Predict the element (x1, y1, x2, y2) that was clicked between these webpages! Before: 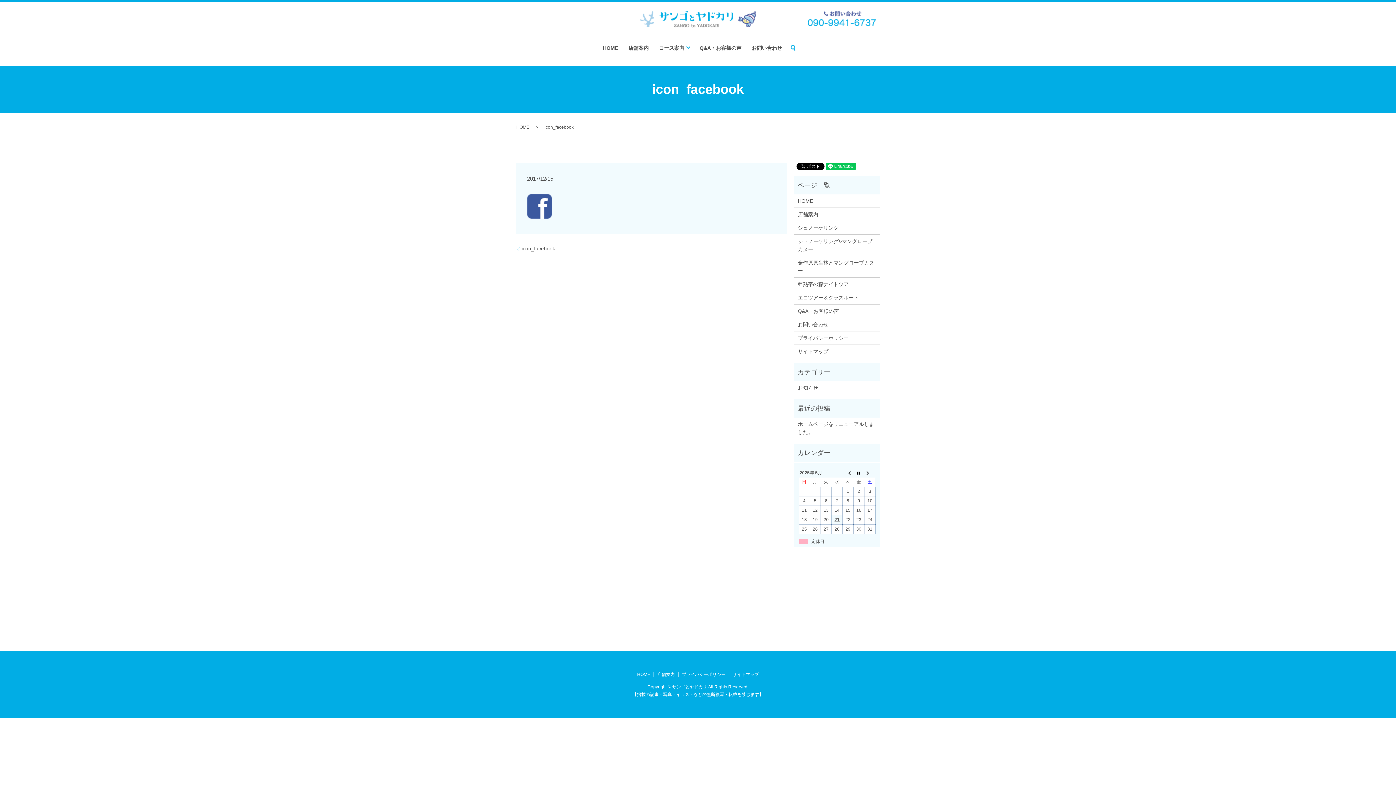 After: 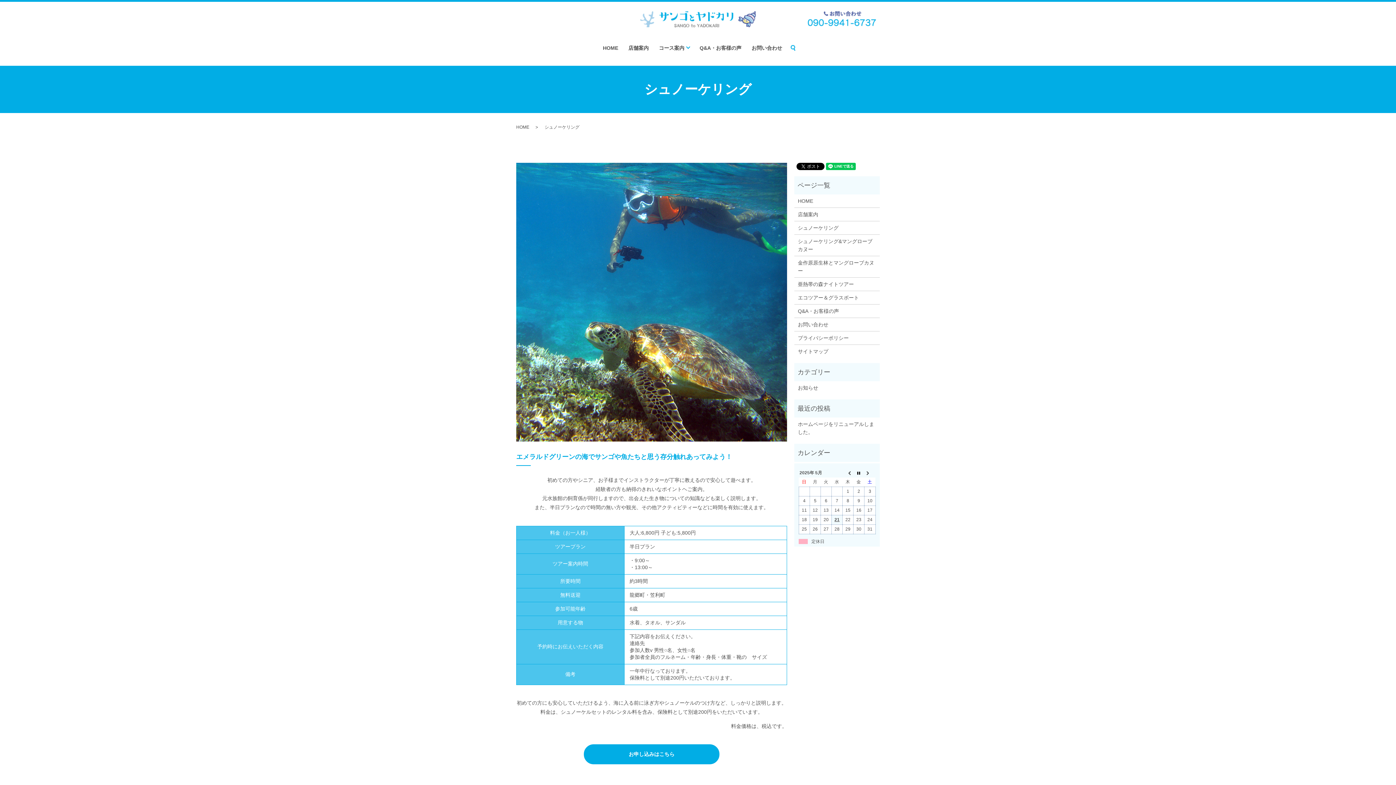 Action: label: シュノーケリング bbox: (798, 223, 876, 231)